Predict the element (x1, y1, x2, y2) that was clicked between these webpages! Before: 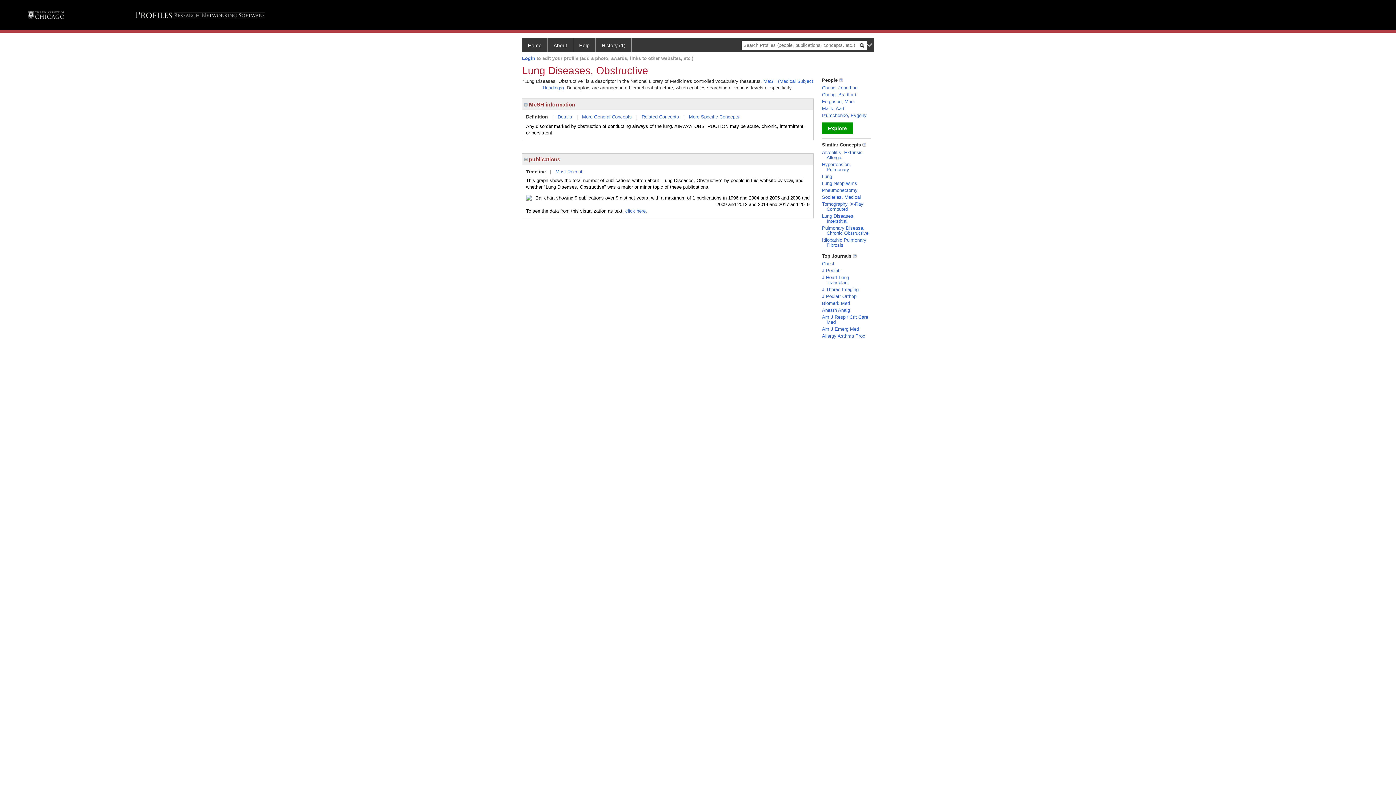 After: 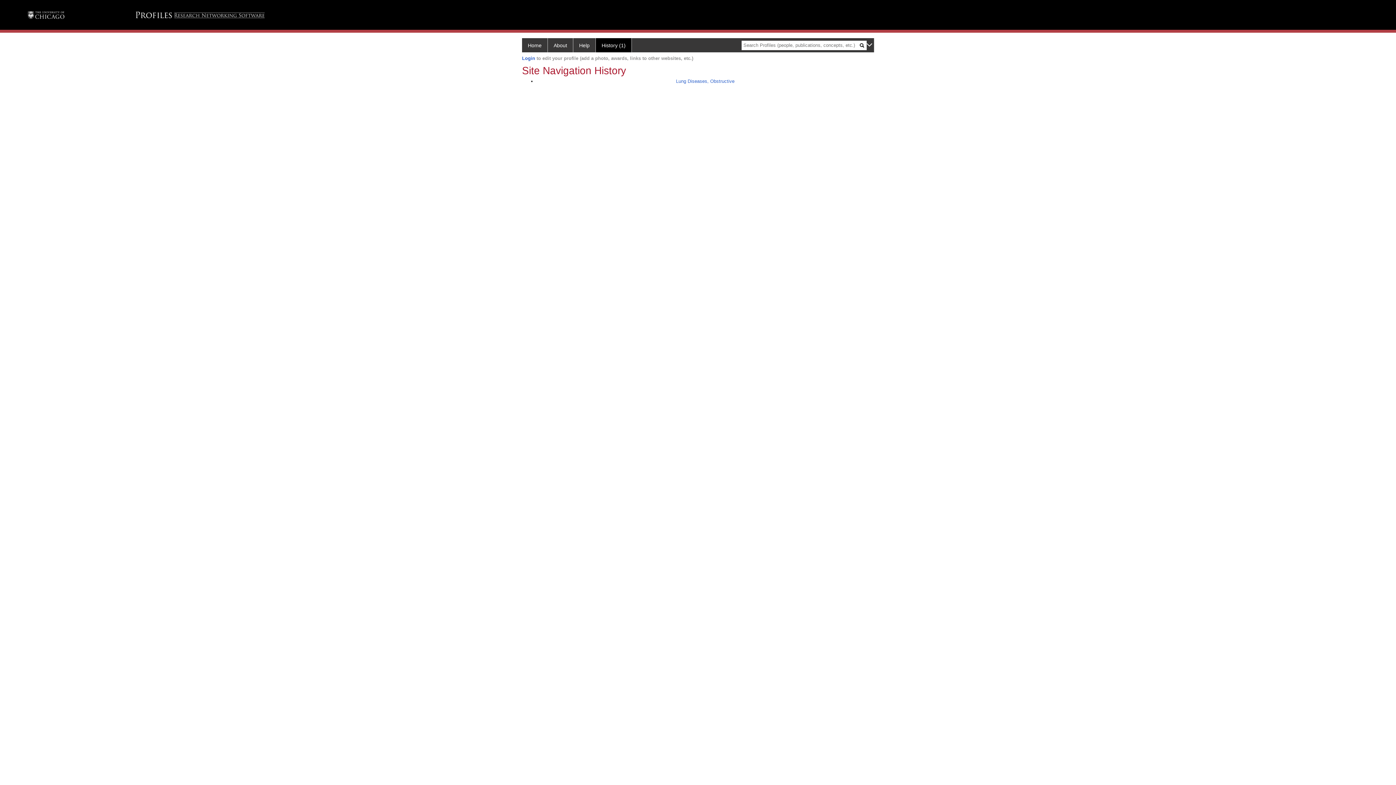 Action: label: History (1) bbox: (596, 38, 632, 52)